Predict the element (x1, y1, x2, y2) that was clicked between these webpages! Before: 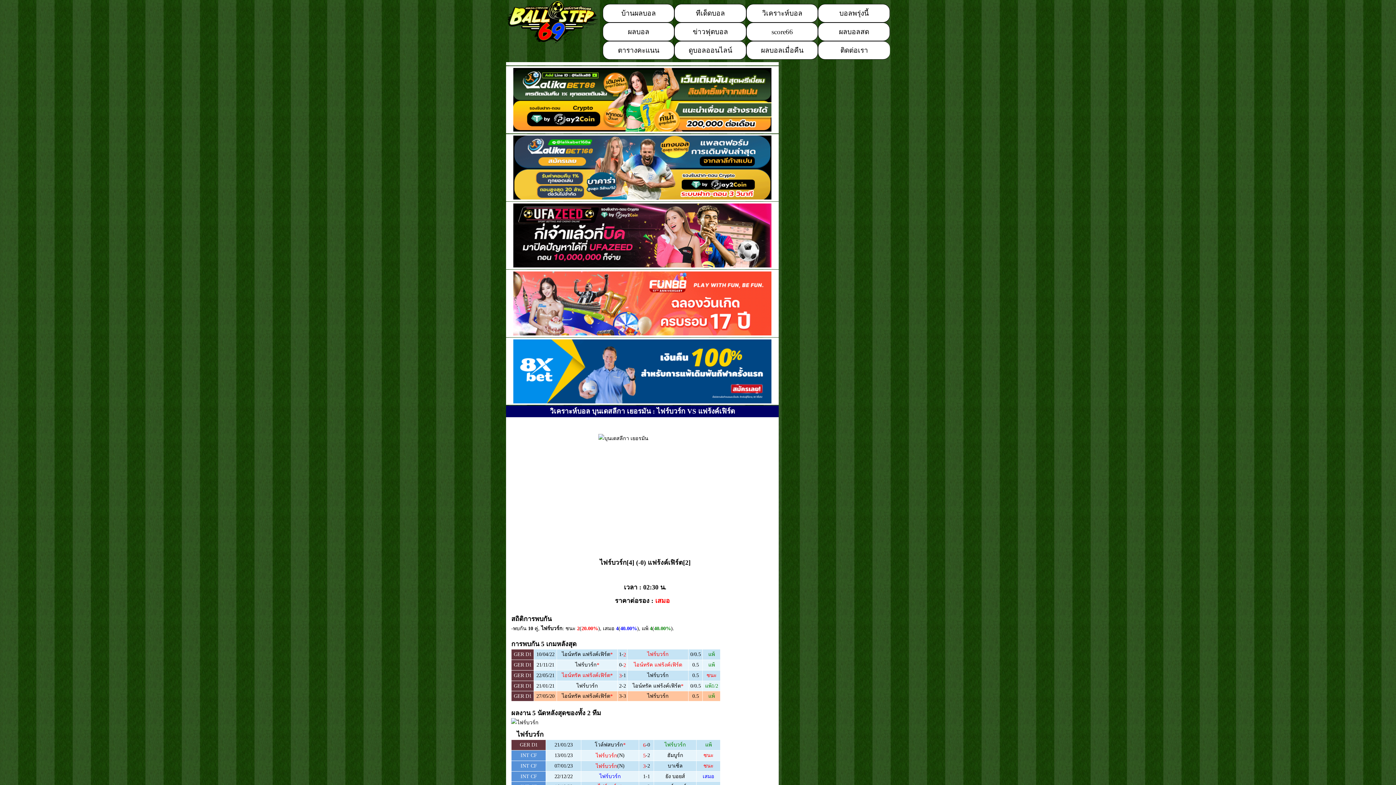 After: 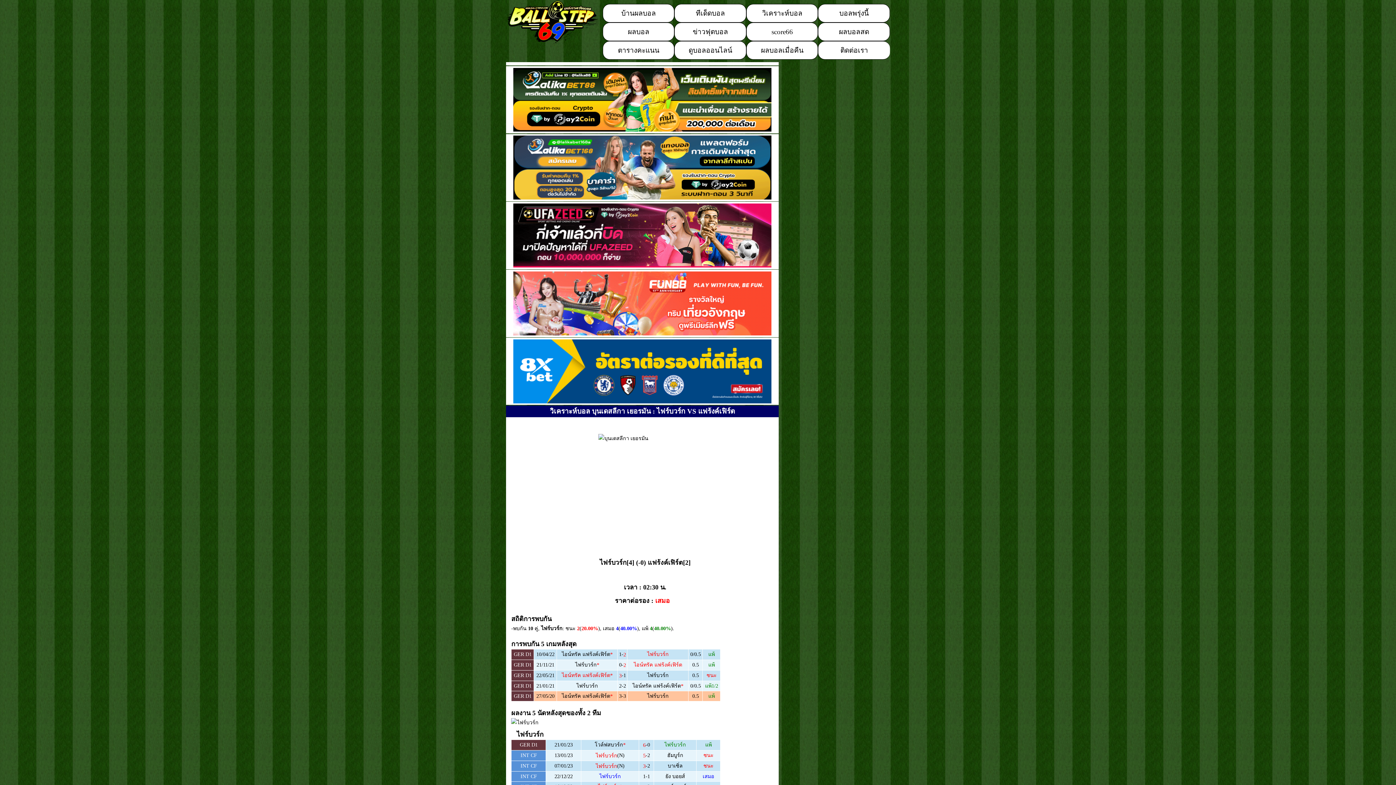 Action: bbox: (513, 163, 771, 170)